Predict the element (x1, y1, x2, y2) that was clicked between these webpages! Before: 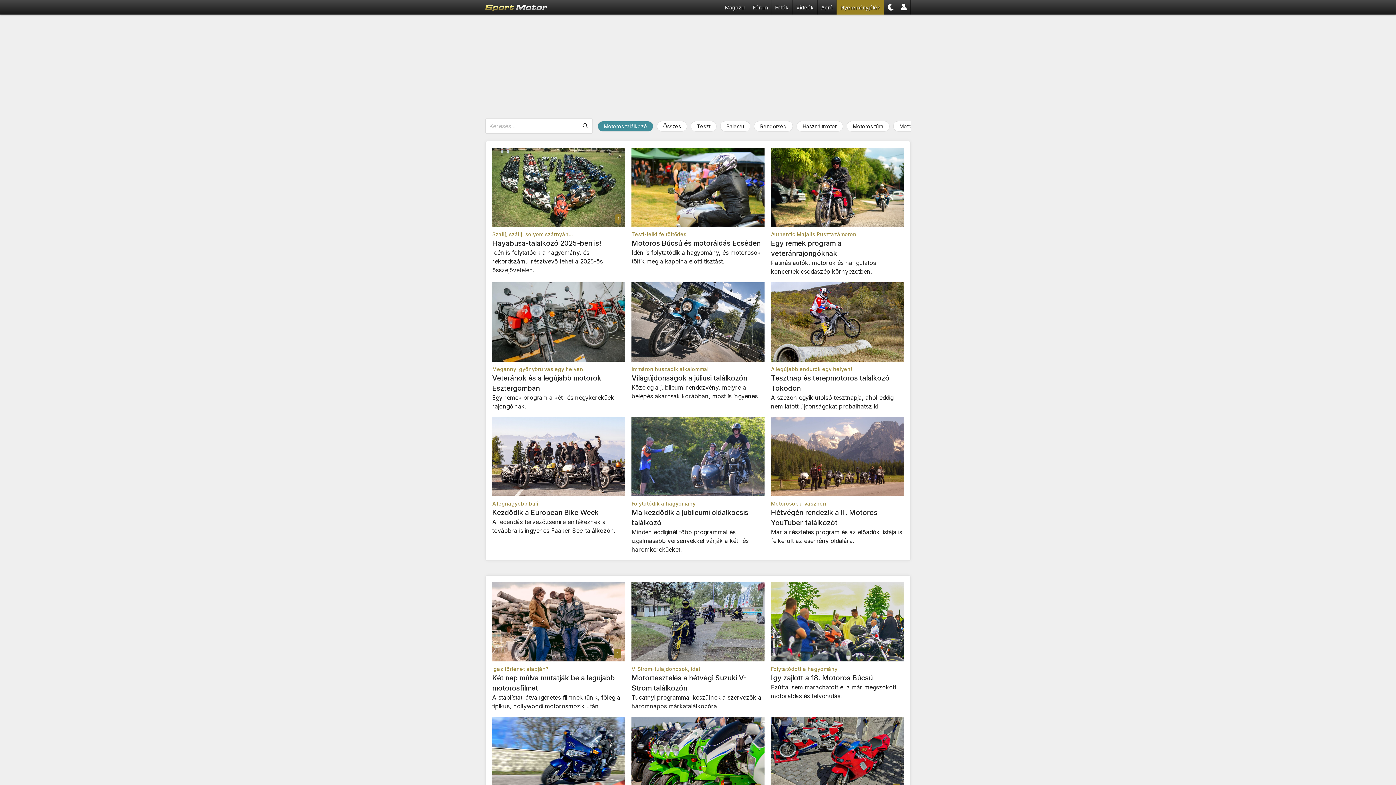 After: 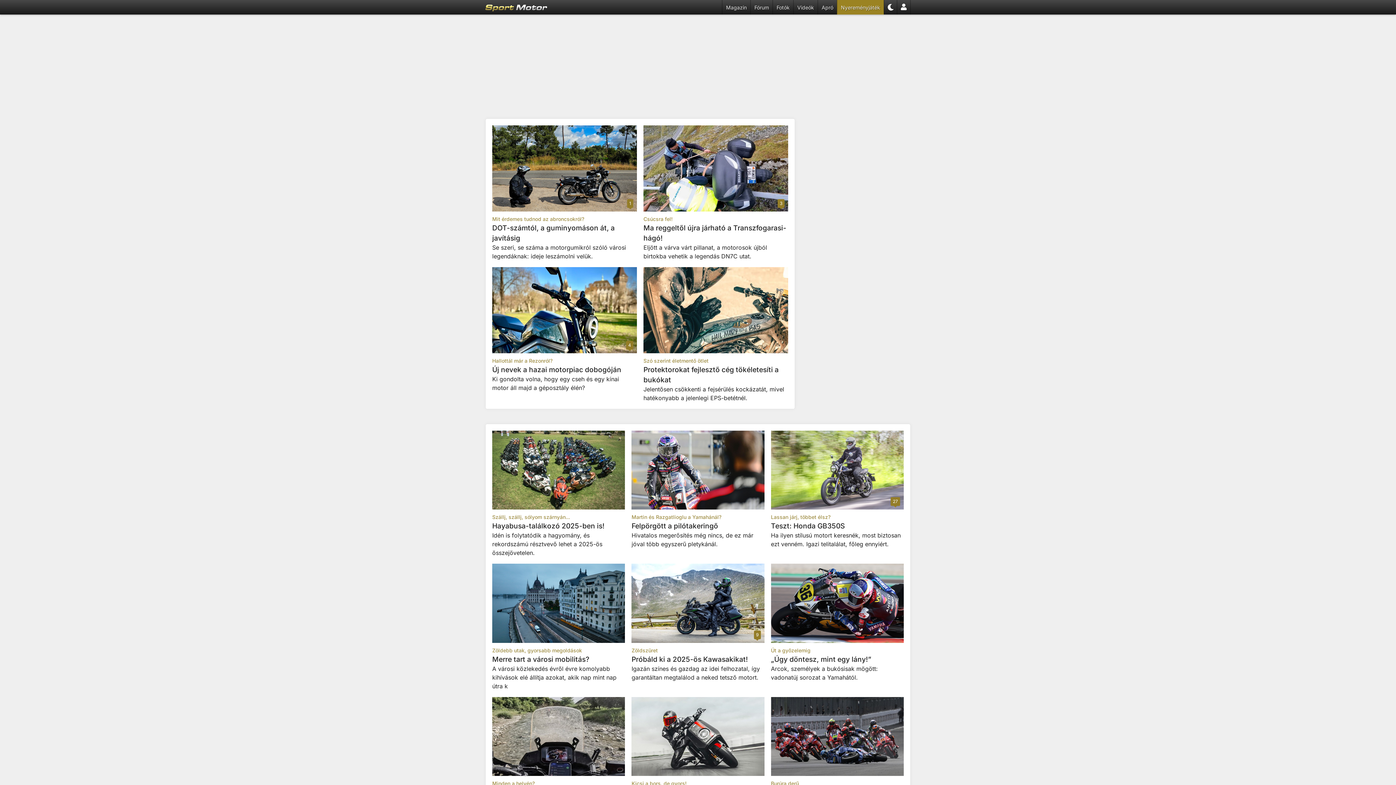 Action: bbox: (485, 0, 547, 14)